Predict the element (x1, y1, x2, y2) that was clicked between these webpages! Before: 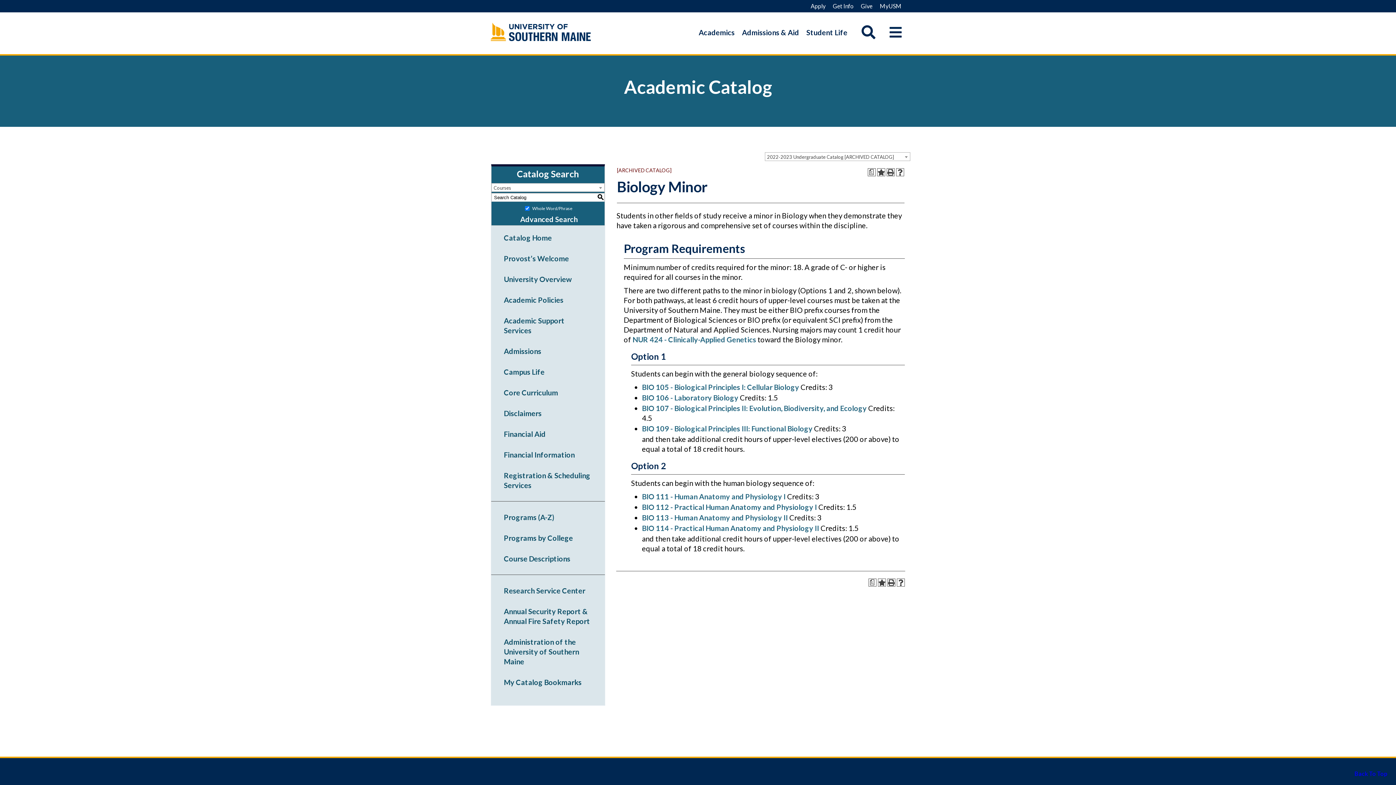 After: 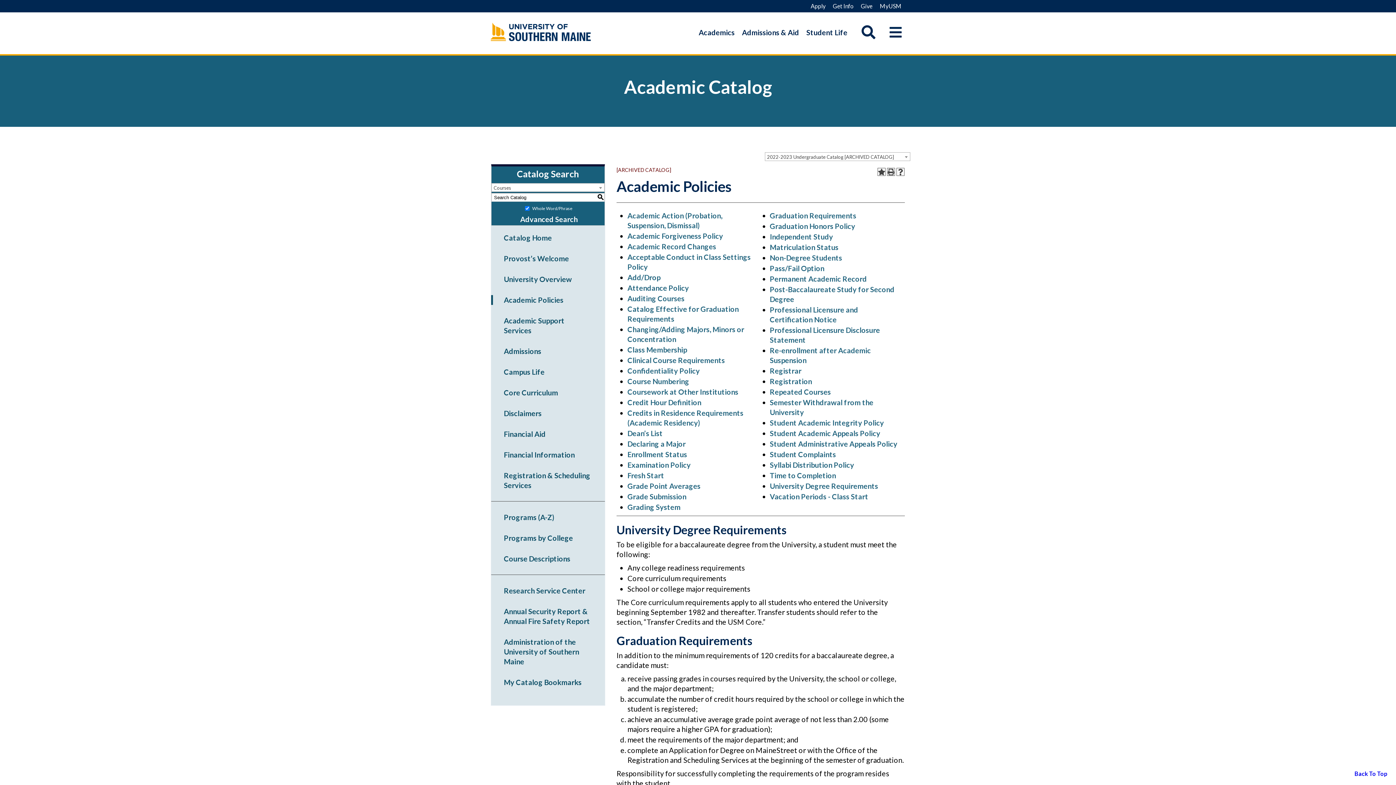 Action: bbox: (491, 295, 605, 305) label: Academic Policies